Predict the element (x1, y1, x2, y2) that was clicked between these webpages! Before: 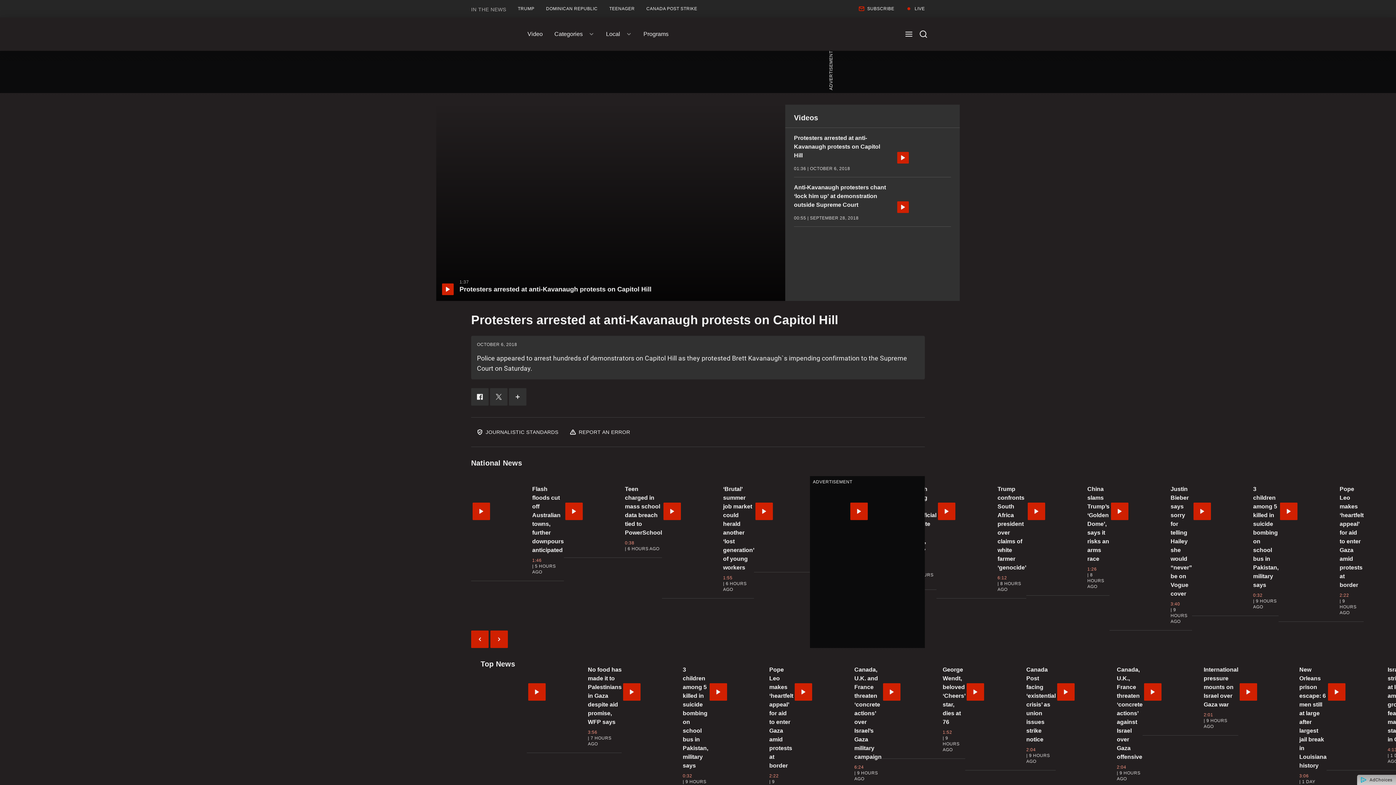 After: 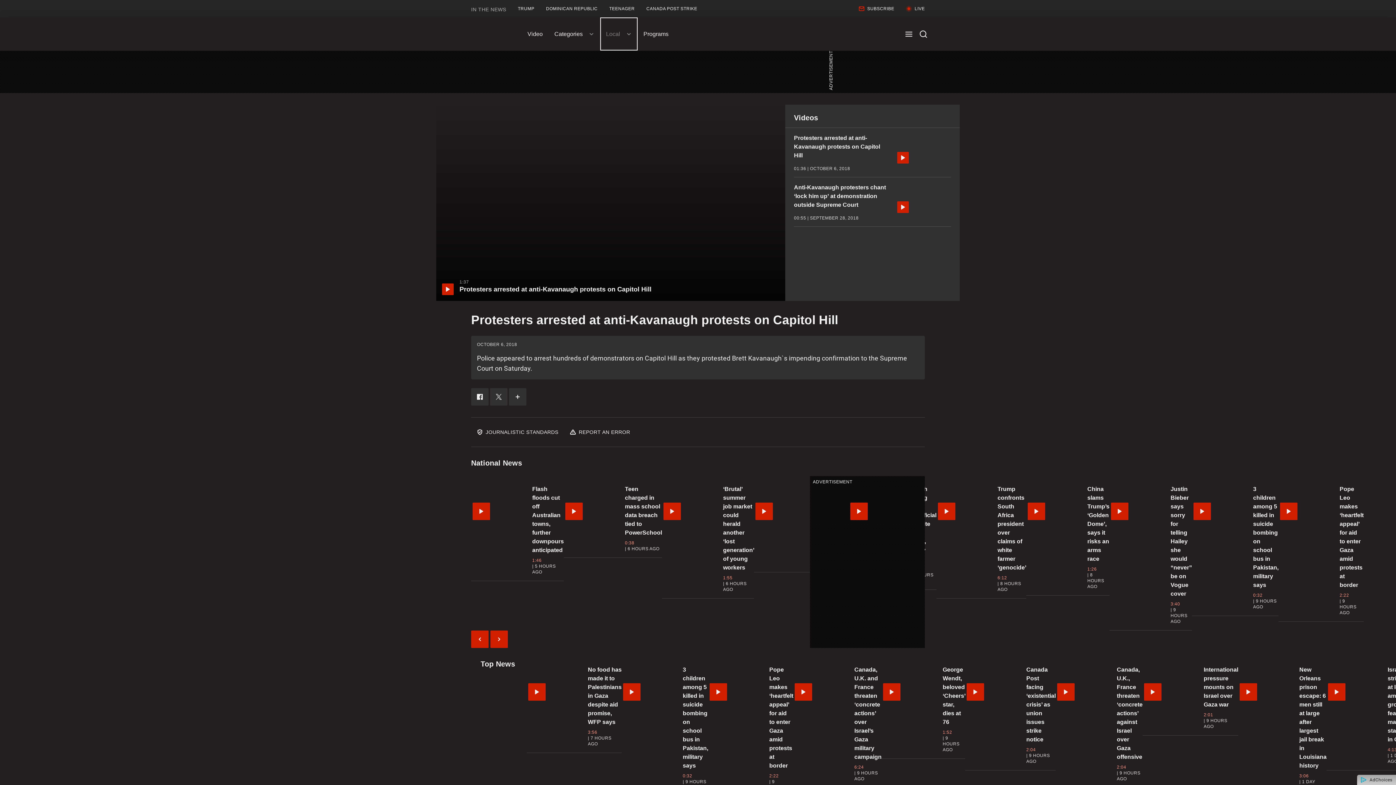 Action: label: Local bbox: (600, 17, 637, 50)